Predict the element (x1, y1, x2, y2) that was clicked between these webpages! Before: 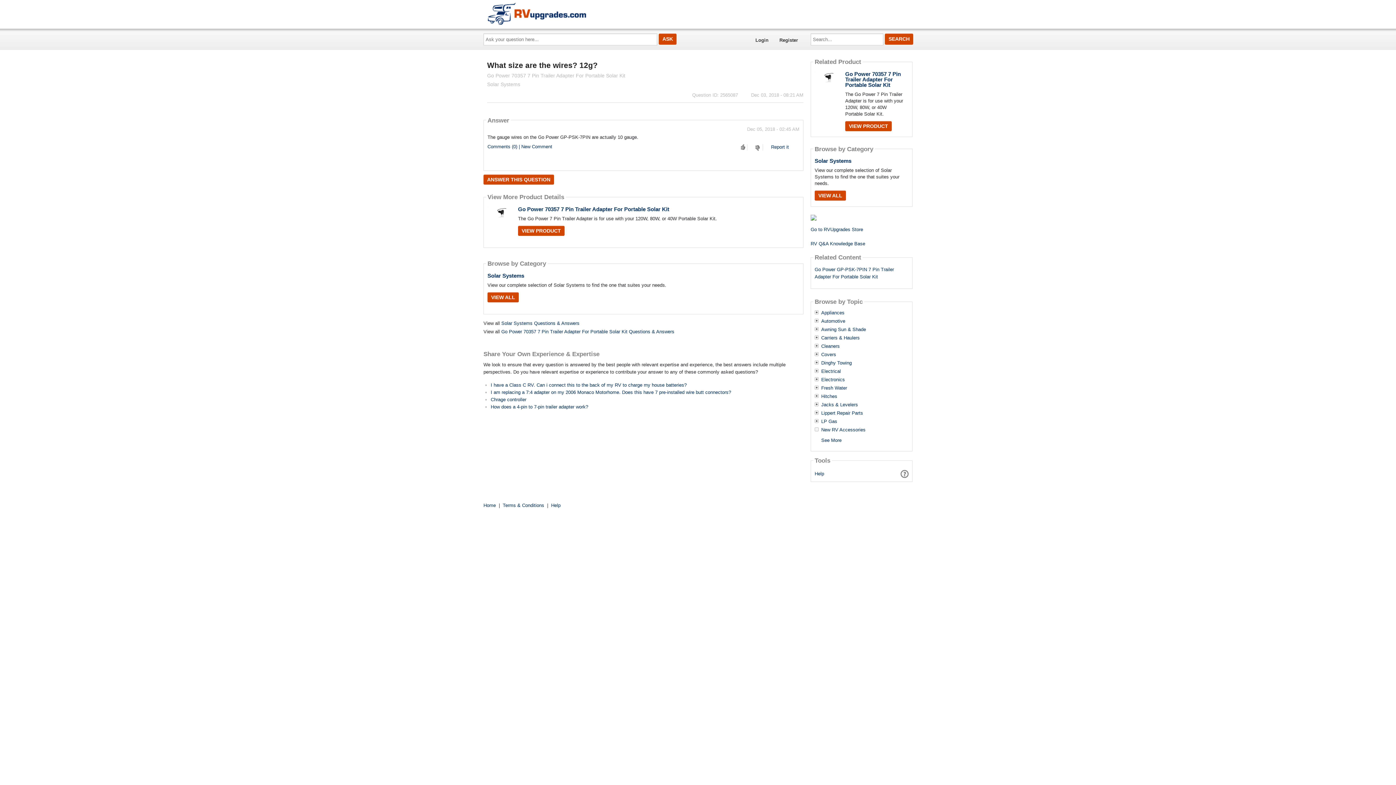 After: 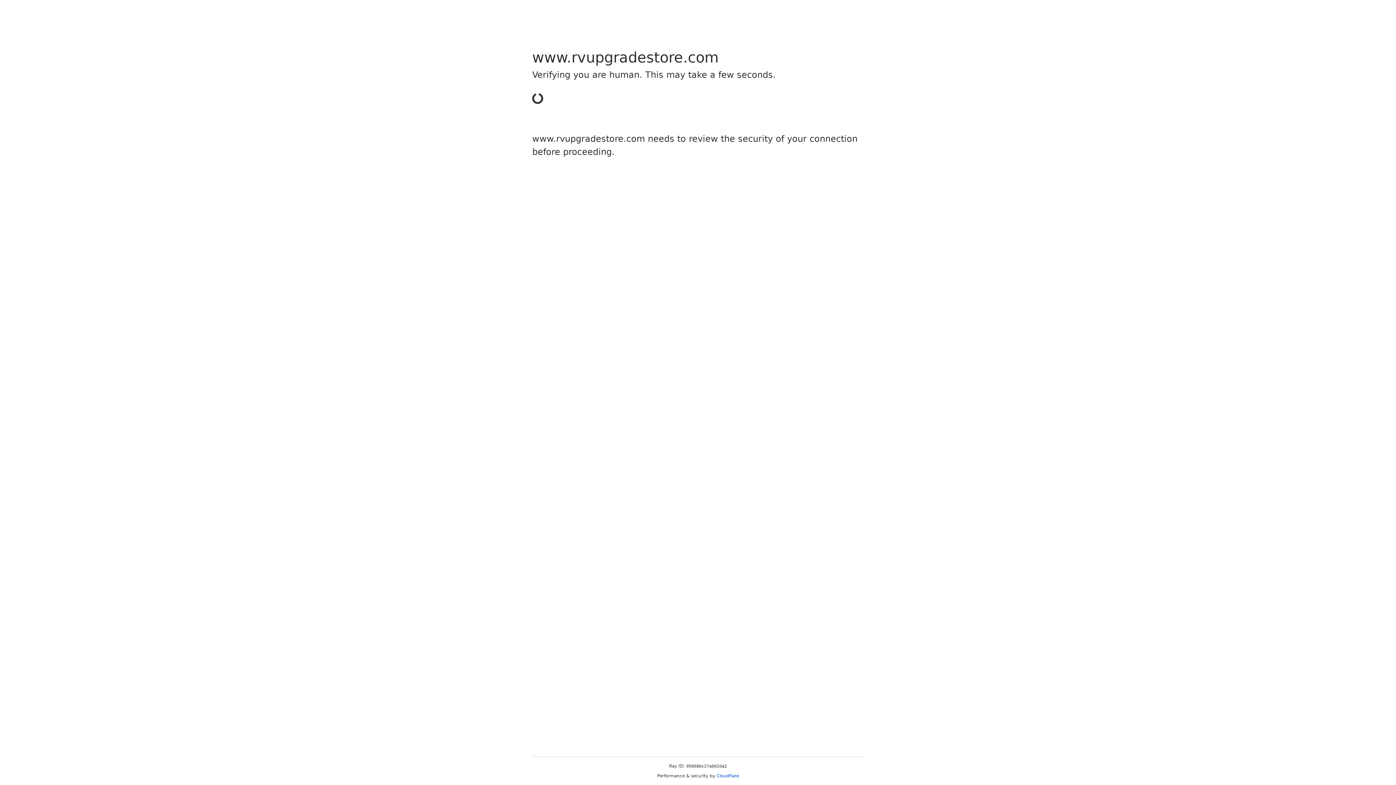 Action: bbox: (814, 74, 841, 80)